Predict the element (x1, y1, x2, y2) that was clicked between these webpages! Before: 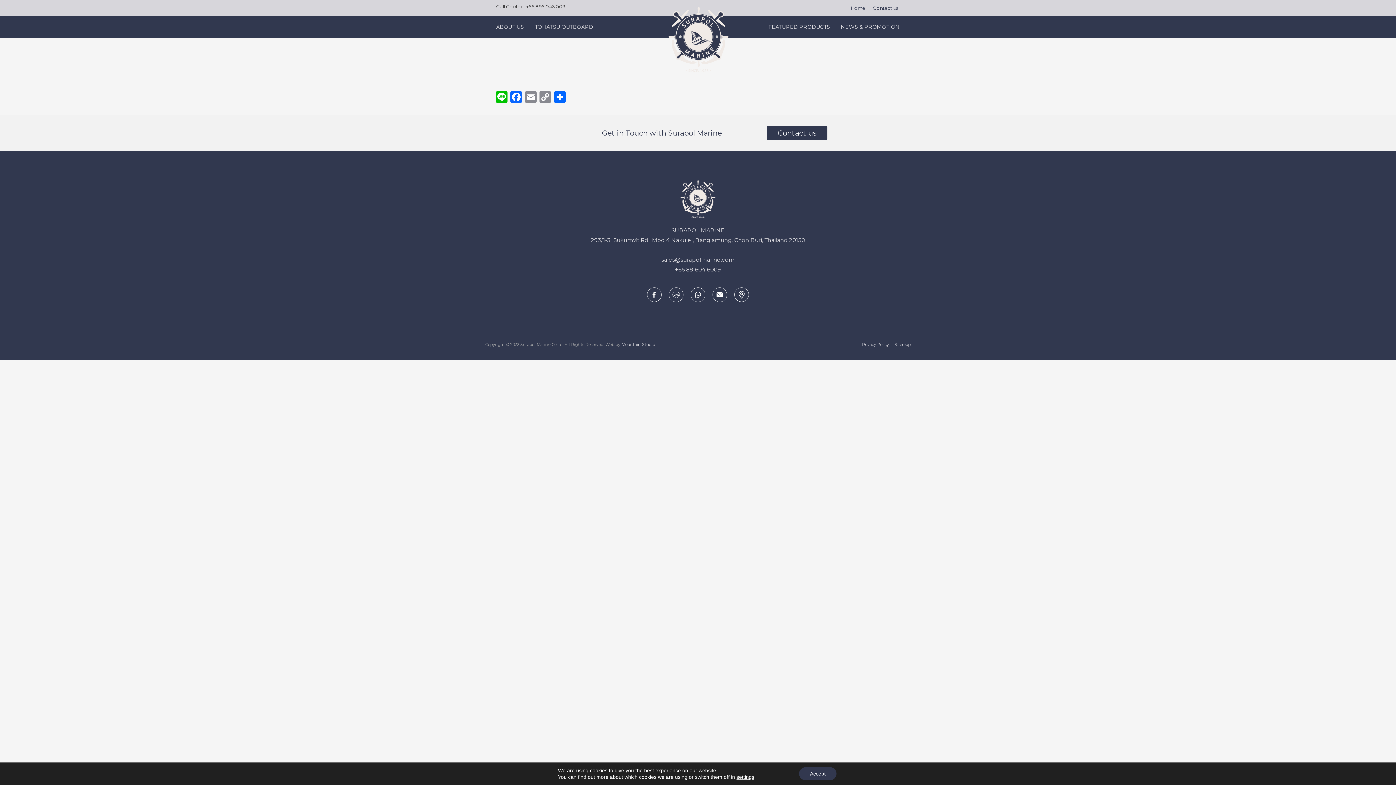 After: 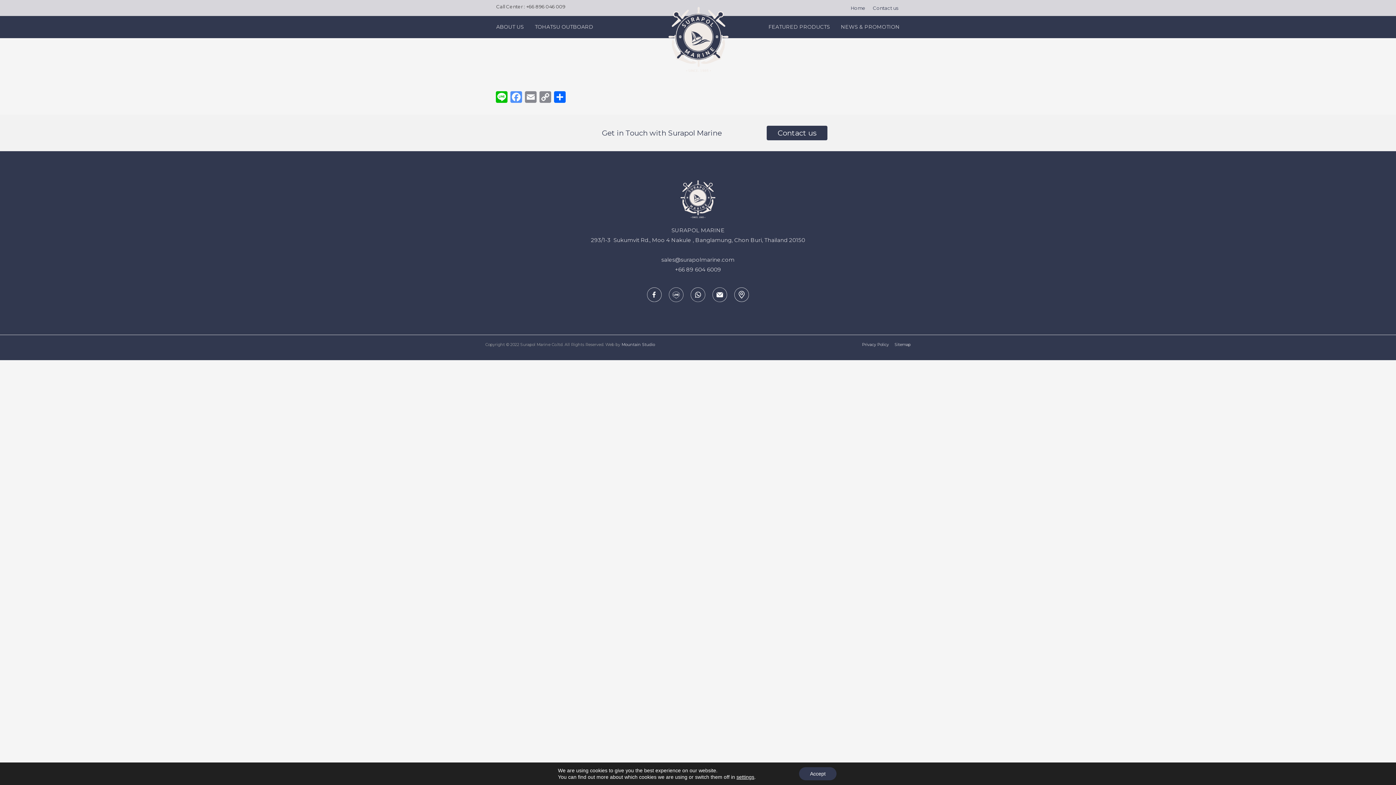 Action: label: Facebook bbox: (509, 91, 523, 105)